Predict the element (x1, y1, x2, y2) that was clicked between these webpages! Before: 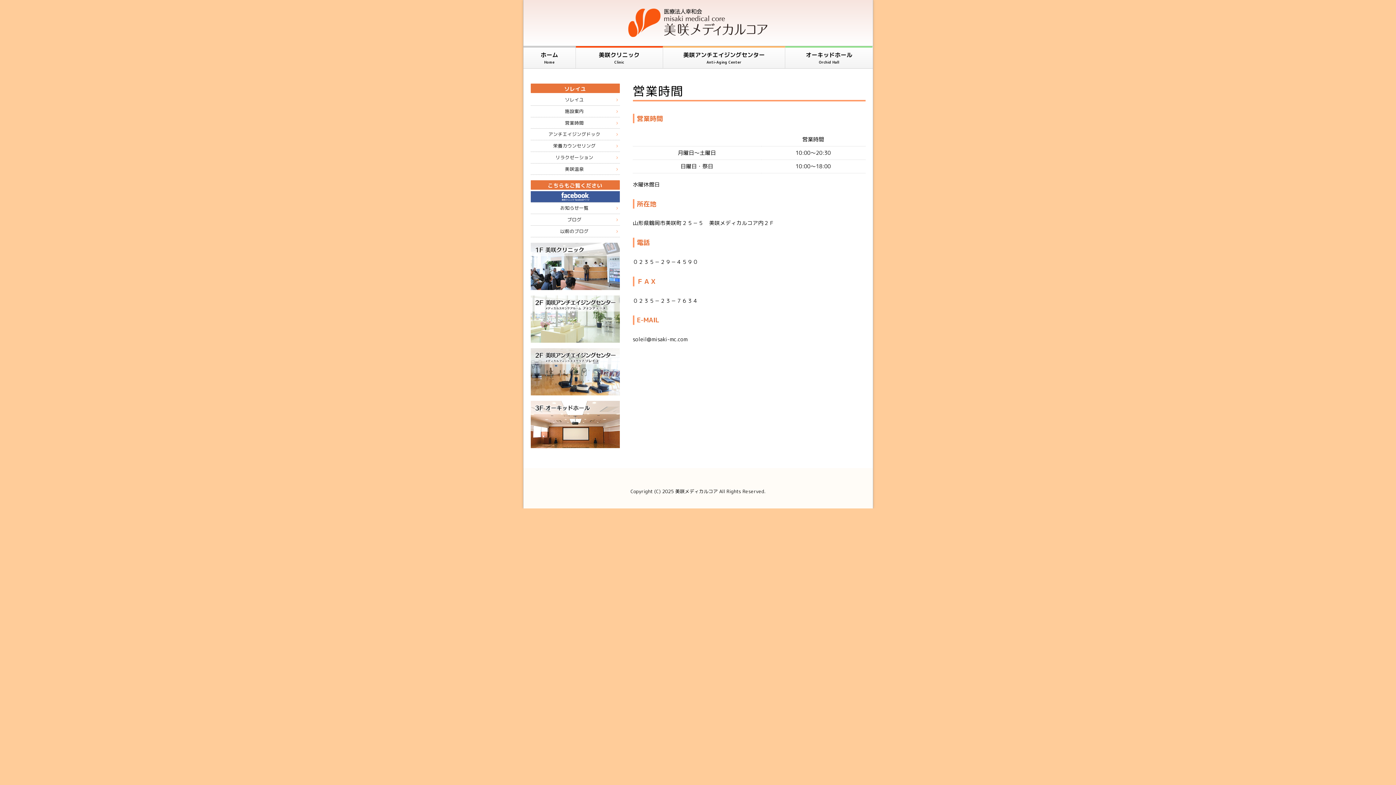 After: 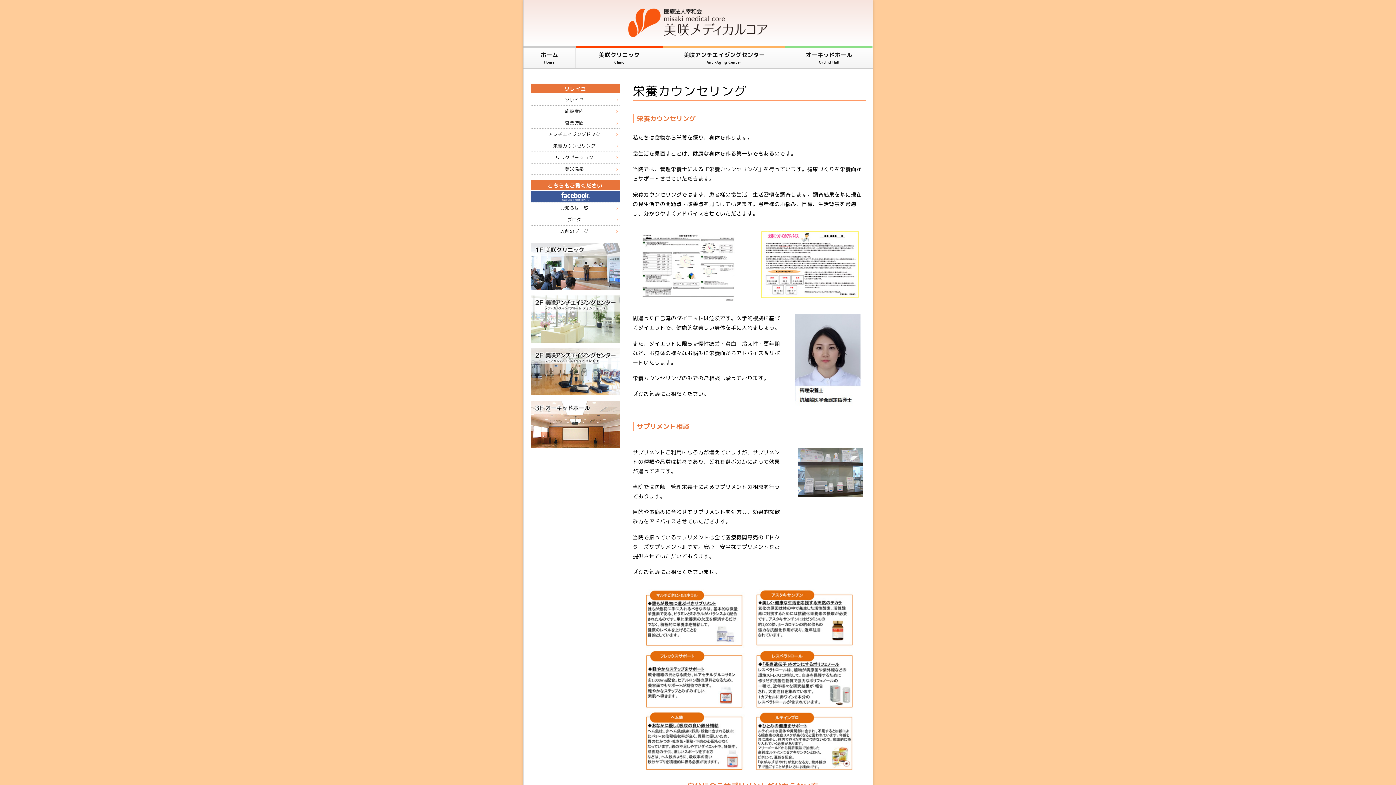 Action: bbox: (530, 140, 619, 151) label: 栄養カウンセリング